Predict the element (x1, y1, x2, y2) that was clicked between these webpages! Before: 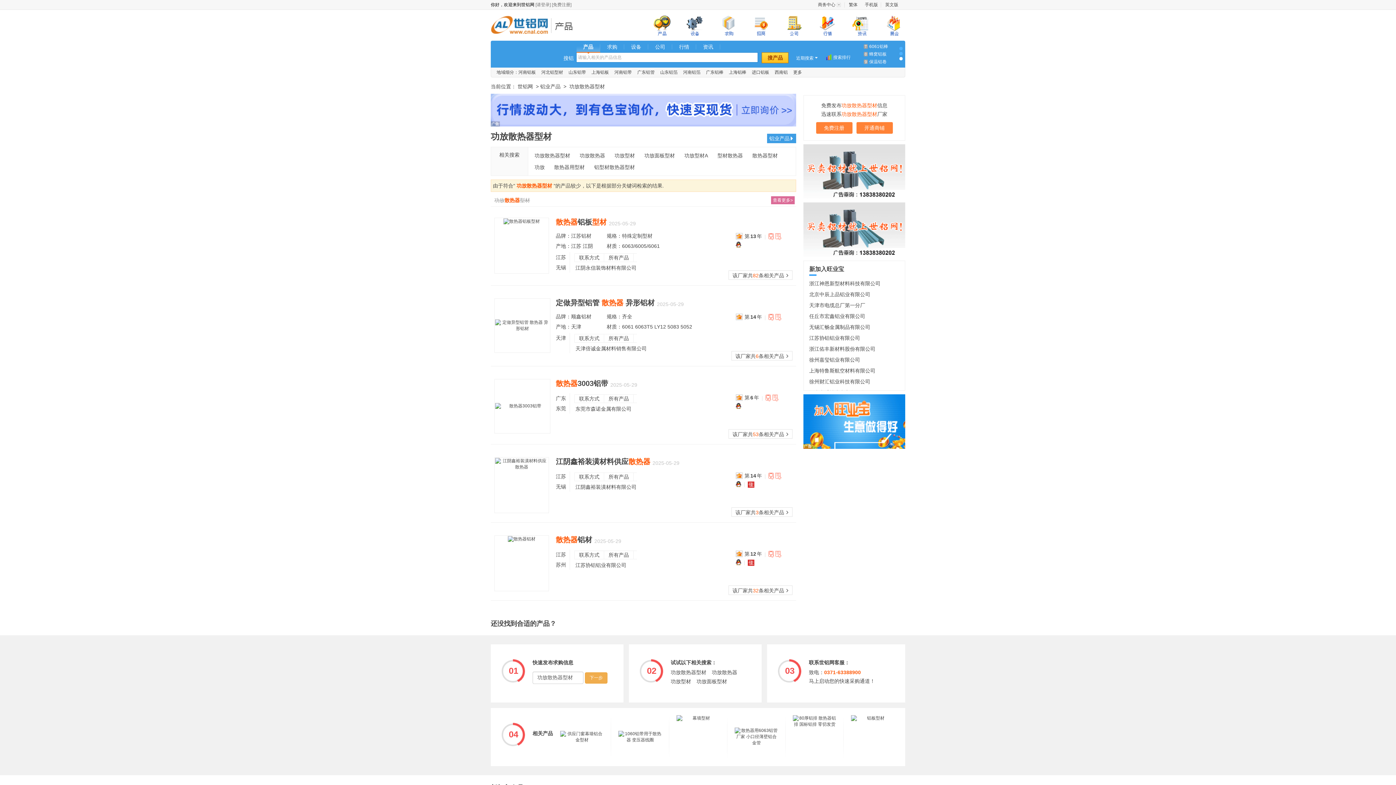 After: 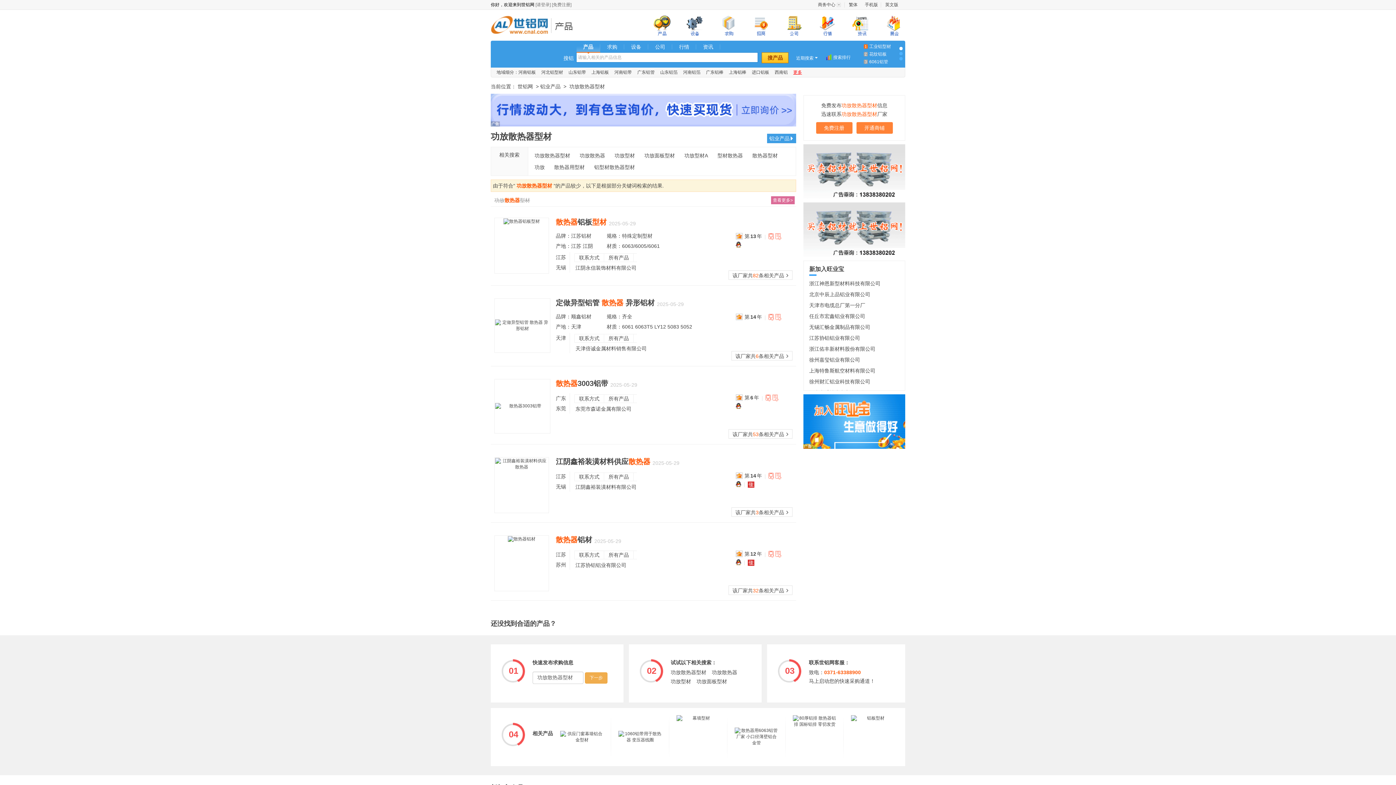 Action: bbox: (793, 69, 802, 74) label: 更多